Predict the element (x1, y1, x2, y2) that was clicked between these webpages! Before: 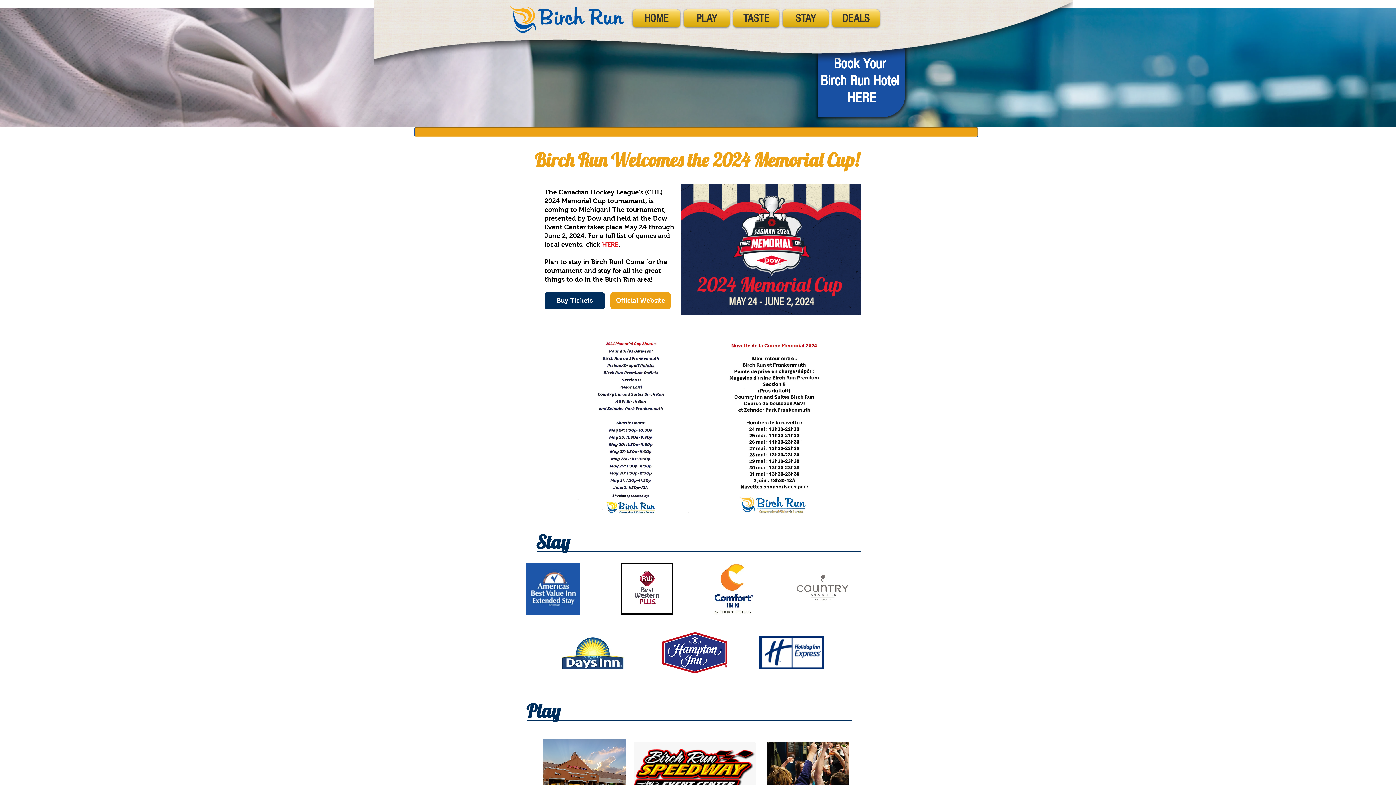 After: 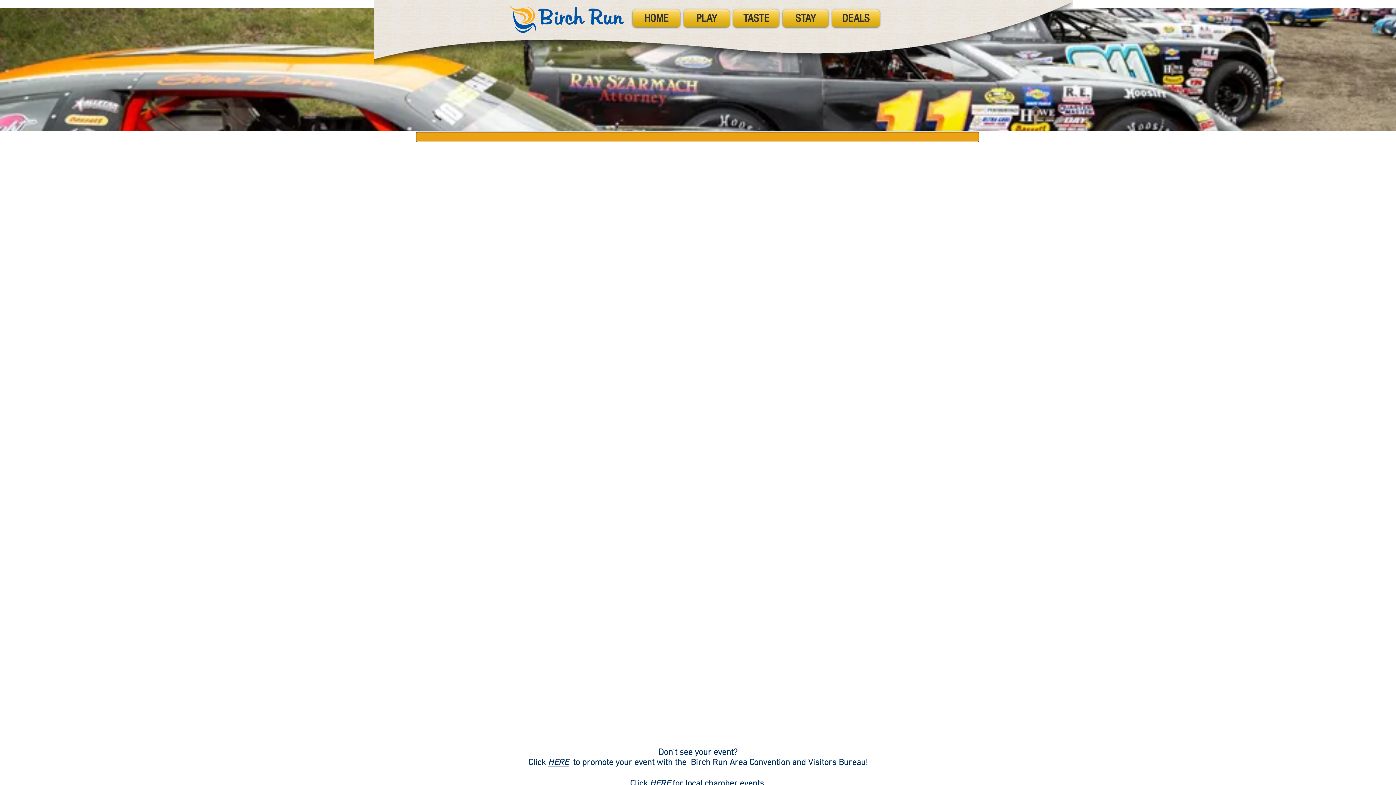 Action: bbox: (767, 742, 849, 796)